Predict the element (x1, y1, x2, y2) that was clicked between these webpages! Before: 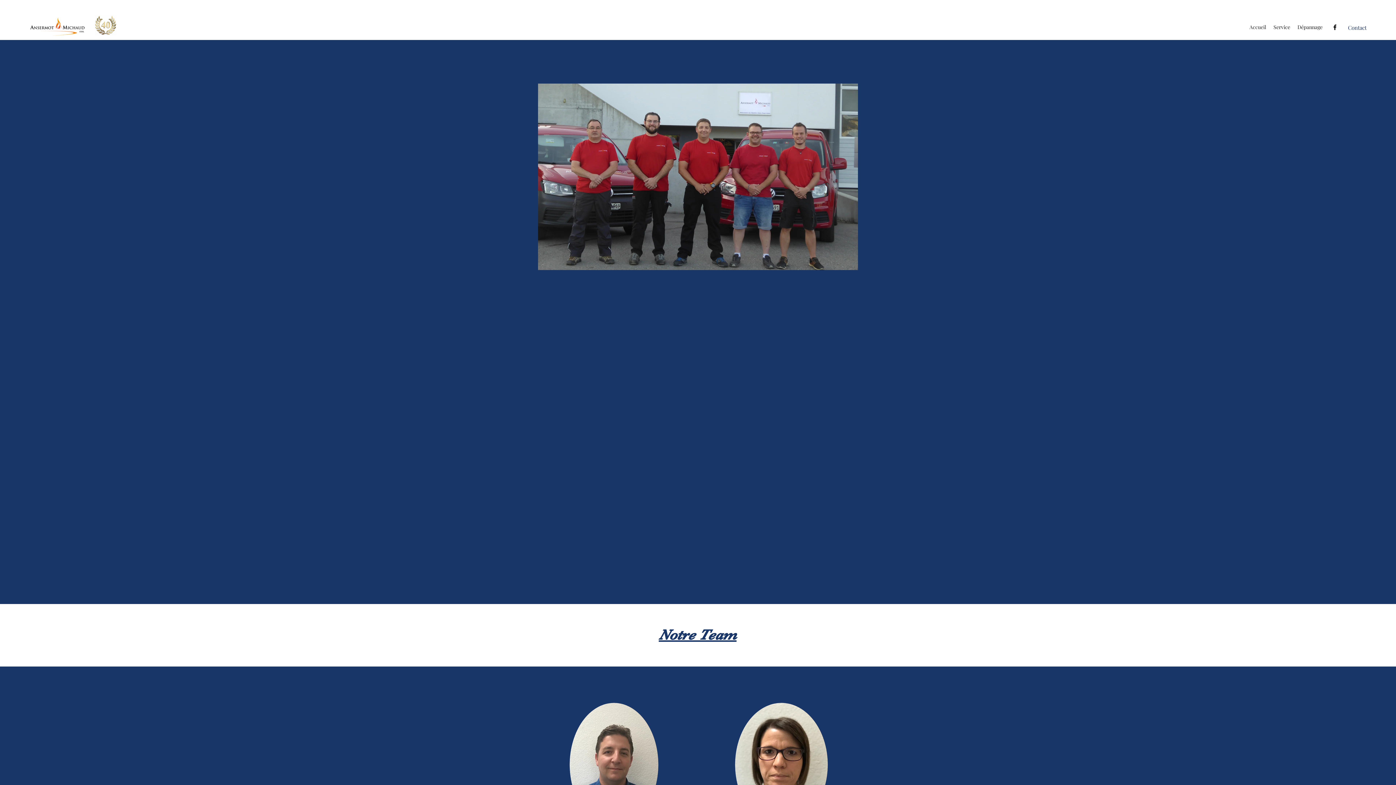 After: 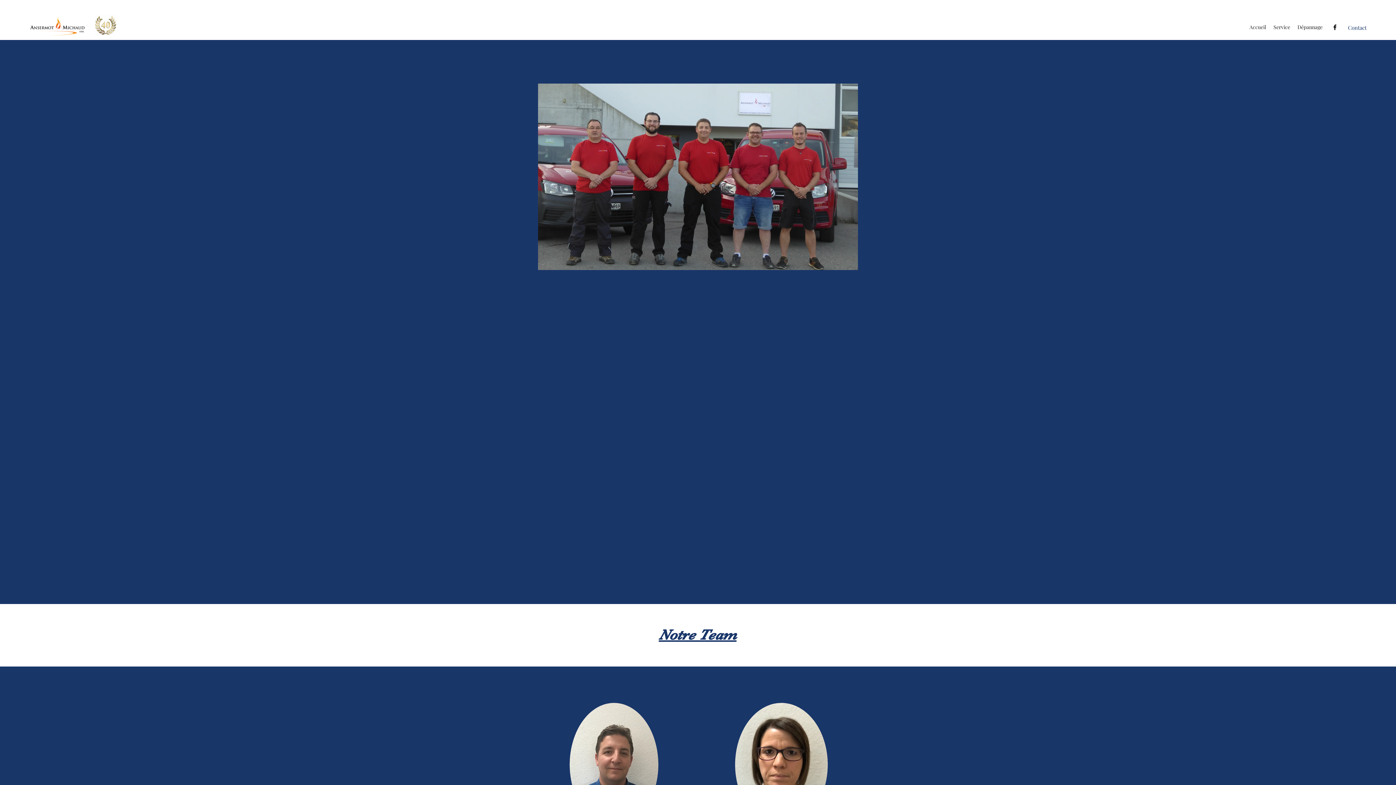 Action: bbox: (29, 14, 85, 40)